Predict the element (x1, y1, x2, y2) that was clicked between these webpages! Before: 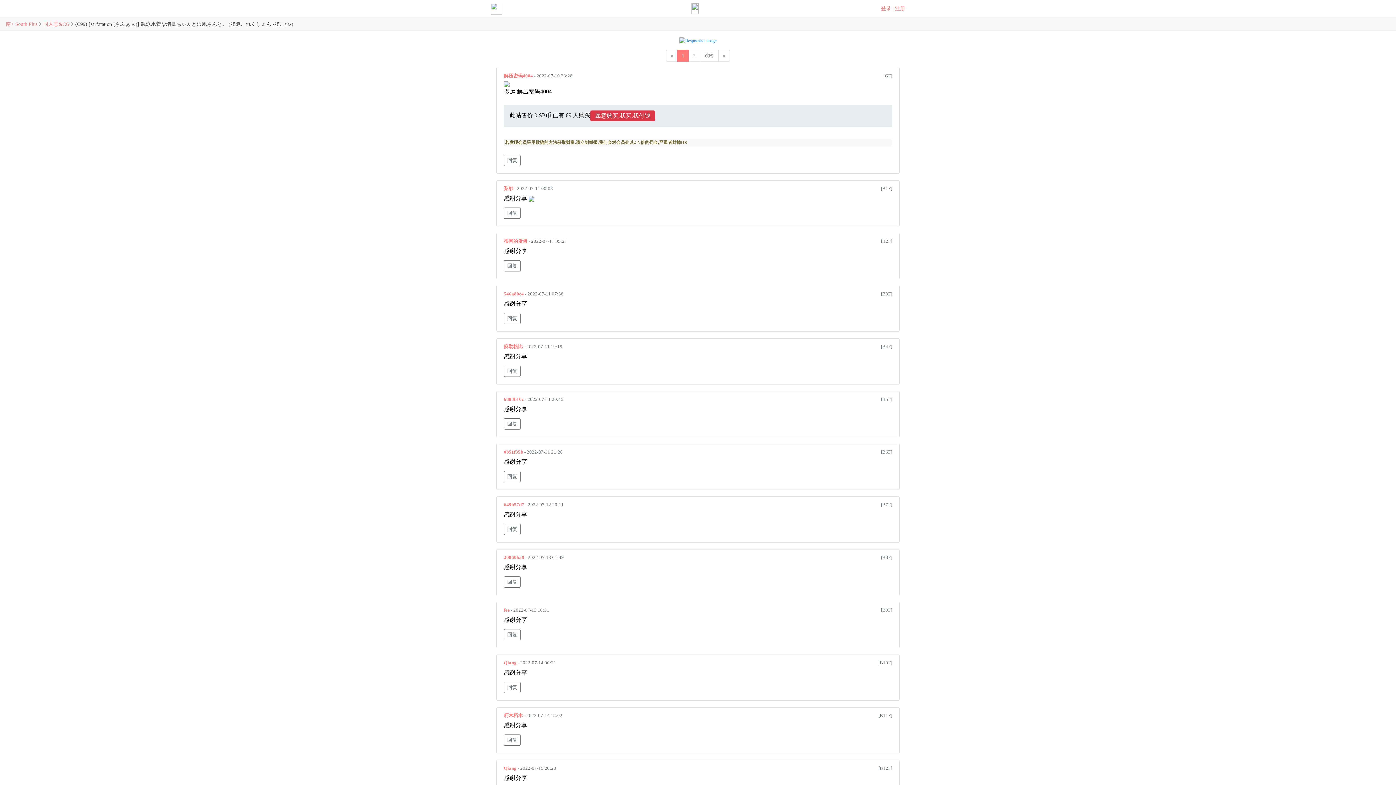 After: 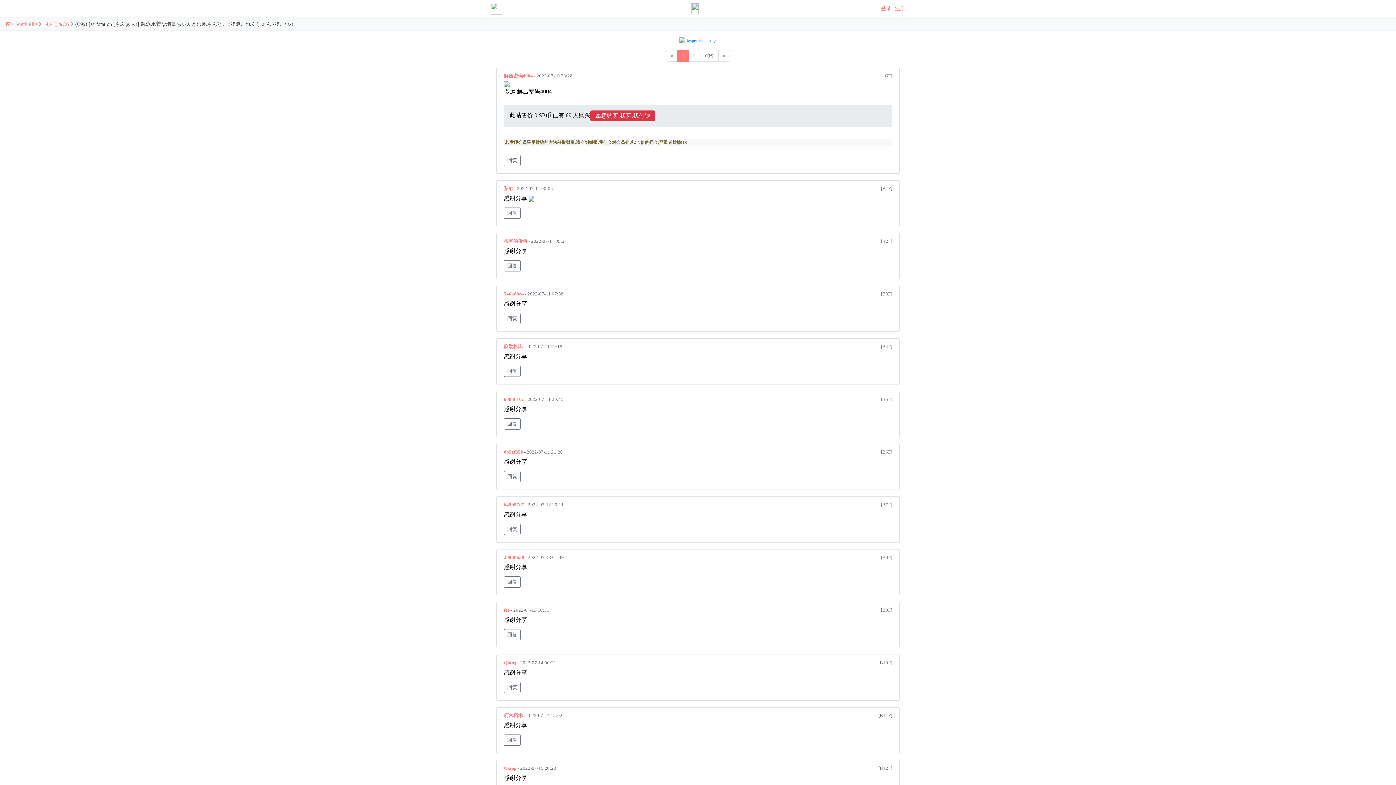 Action: label: 解压密码4004 bbox: (504, 73, 533, 78)